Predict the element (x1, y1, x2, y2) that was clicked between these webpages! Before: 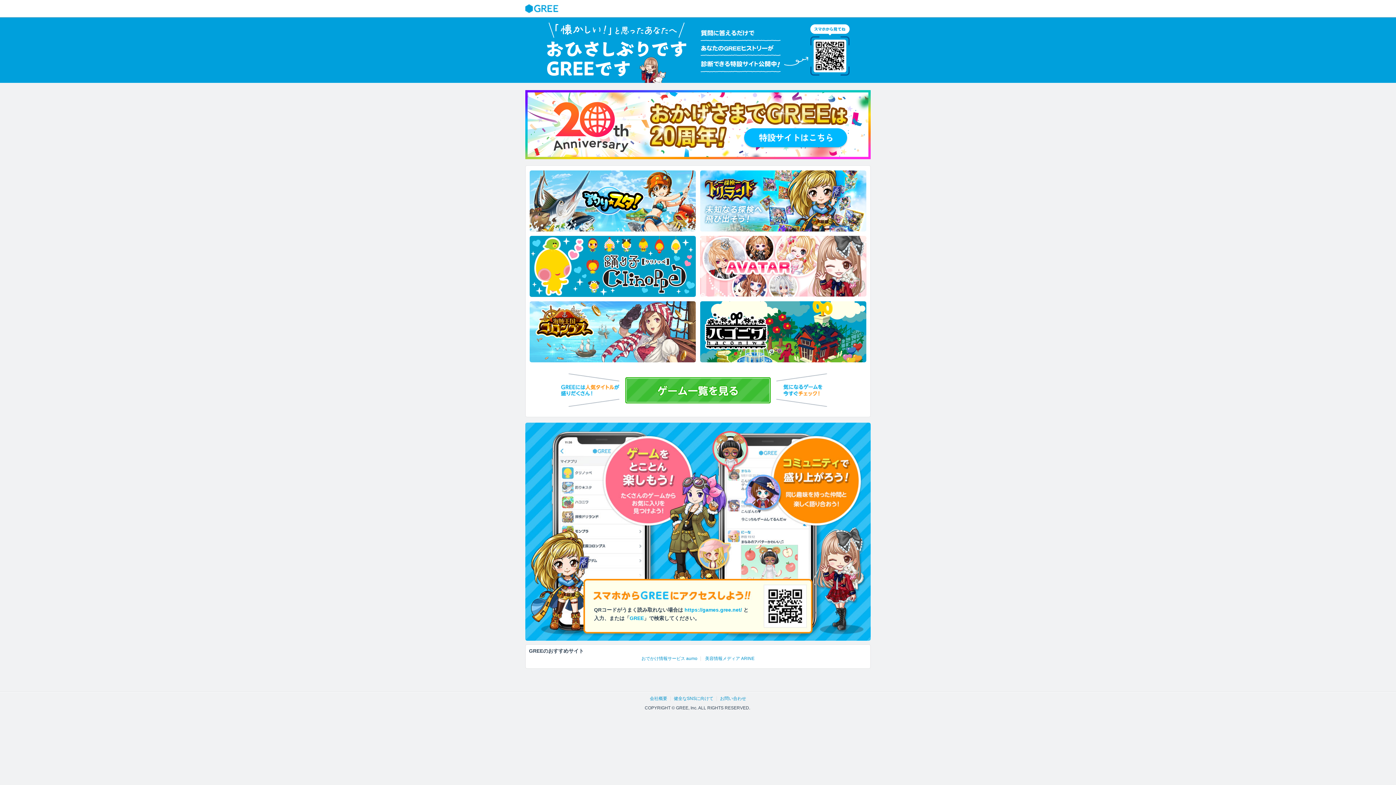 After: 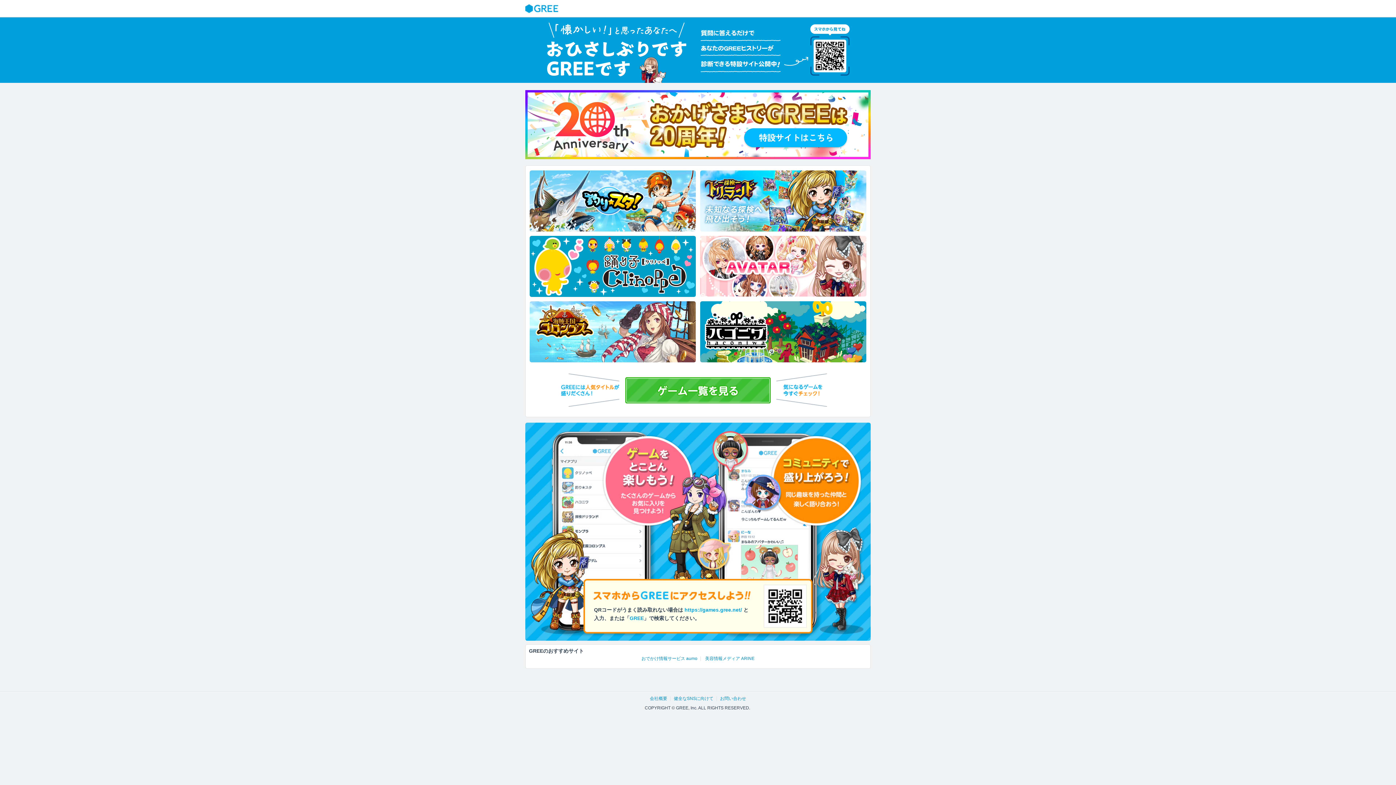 Action: label: GREE bbox: (525, 4, 560, 13)